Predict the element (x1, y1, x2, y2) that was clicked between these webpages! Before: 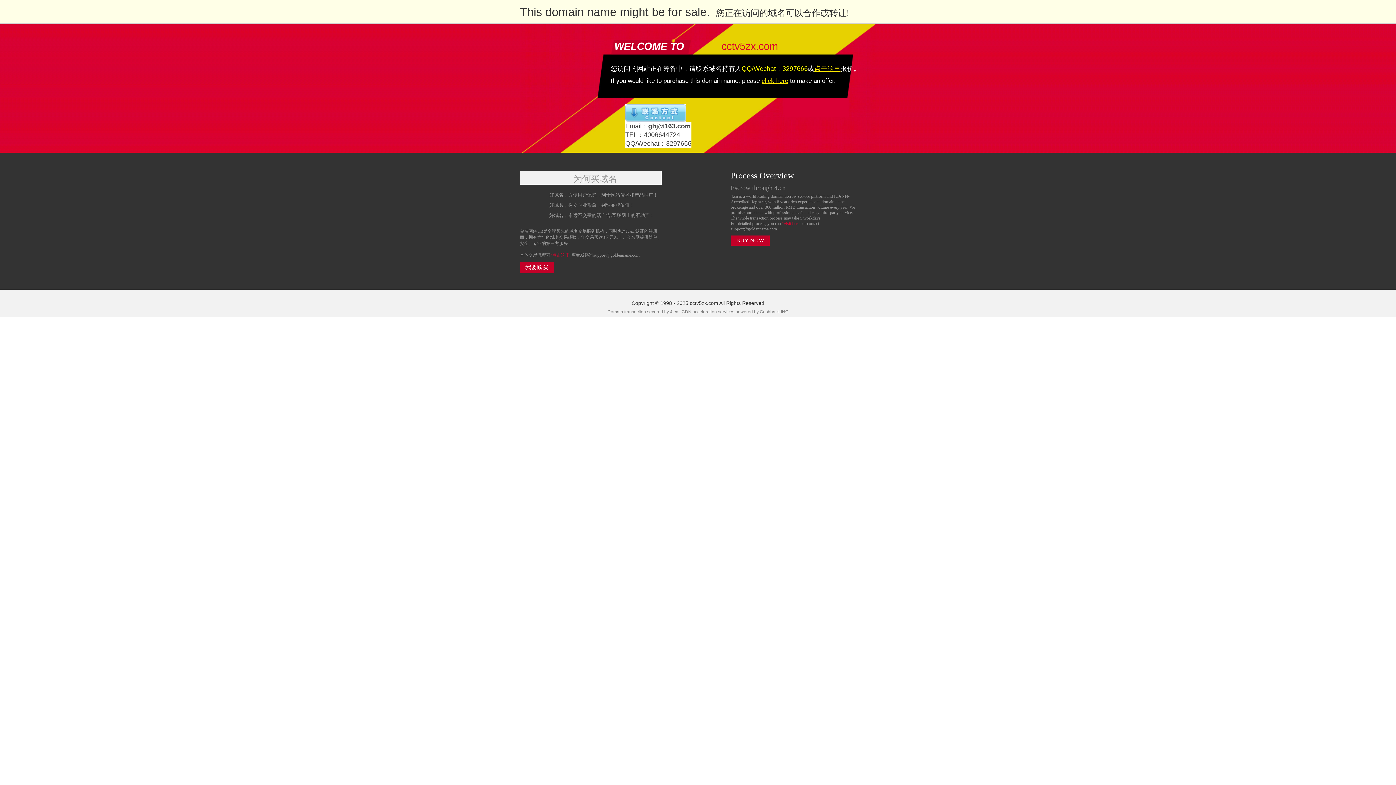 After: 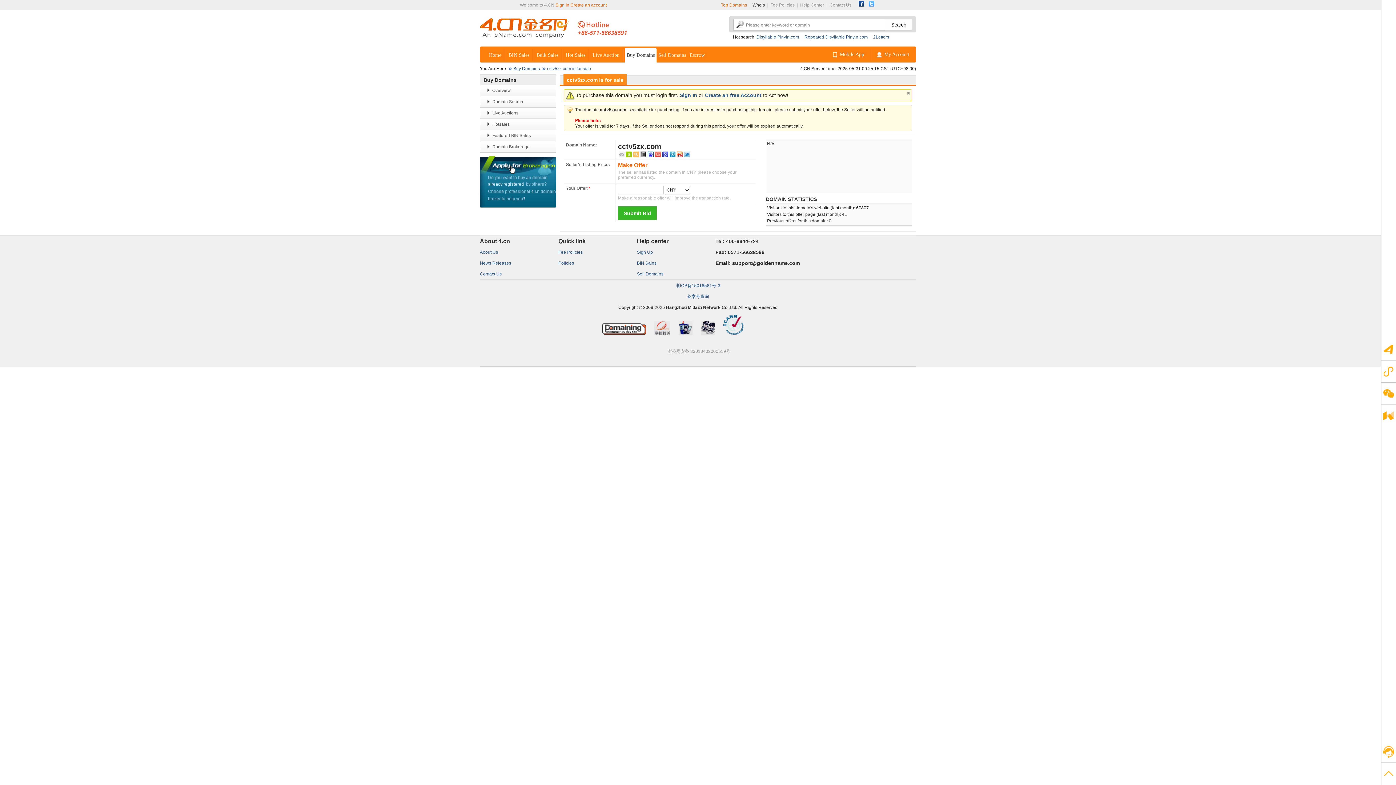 Action: label: BUY NOW bbox: (730, 235, 769, 245)